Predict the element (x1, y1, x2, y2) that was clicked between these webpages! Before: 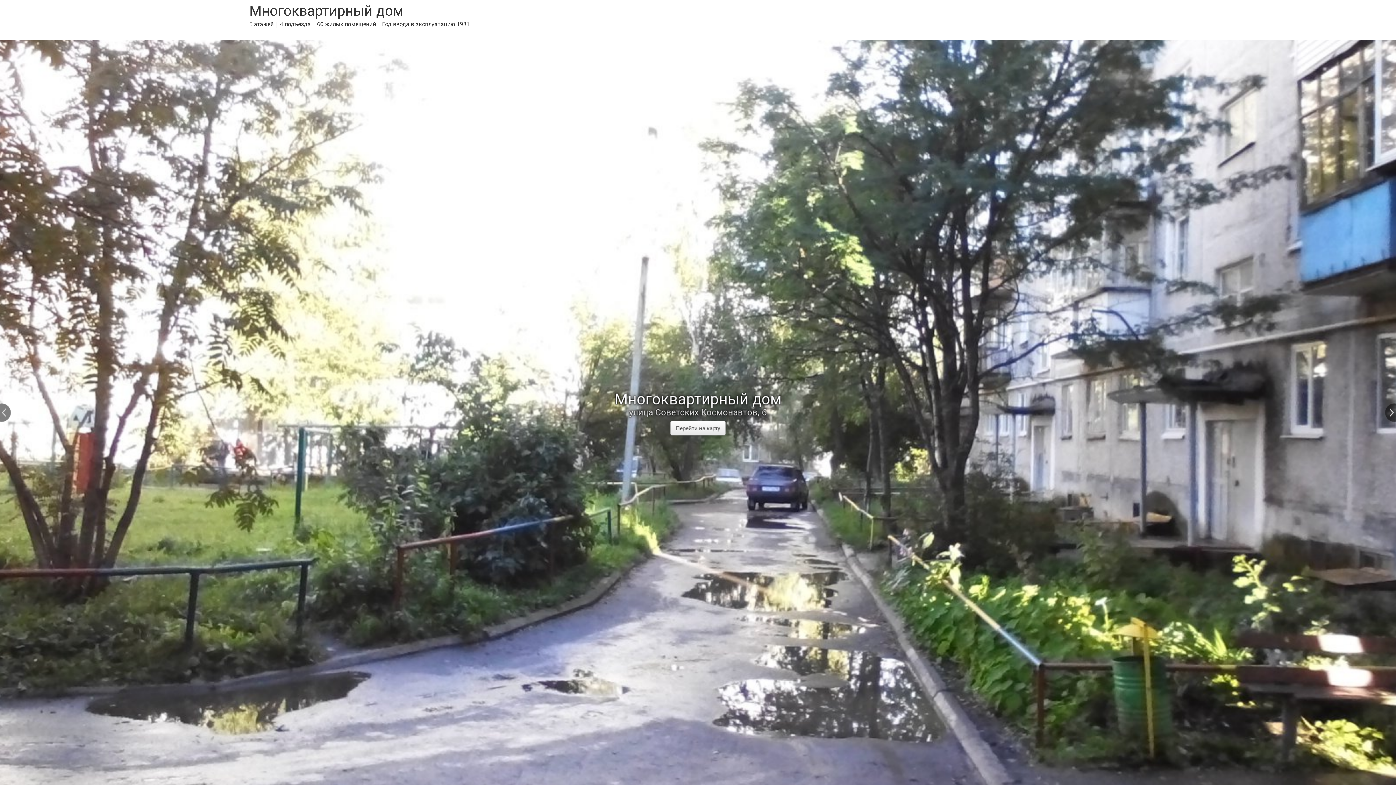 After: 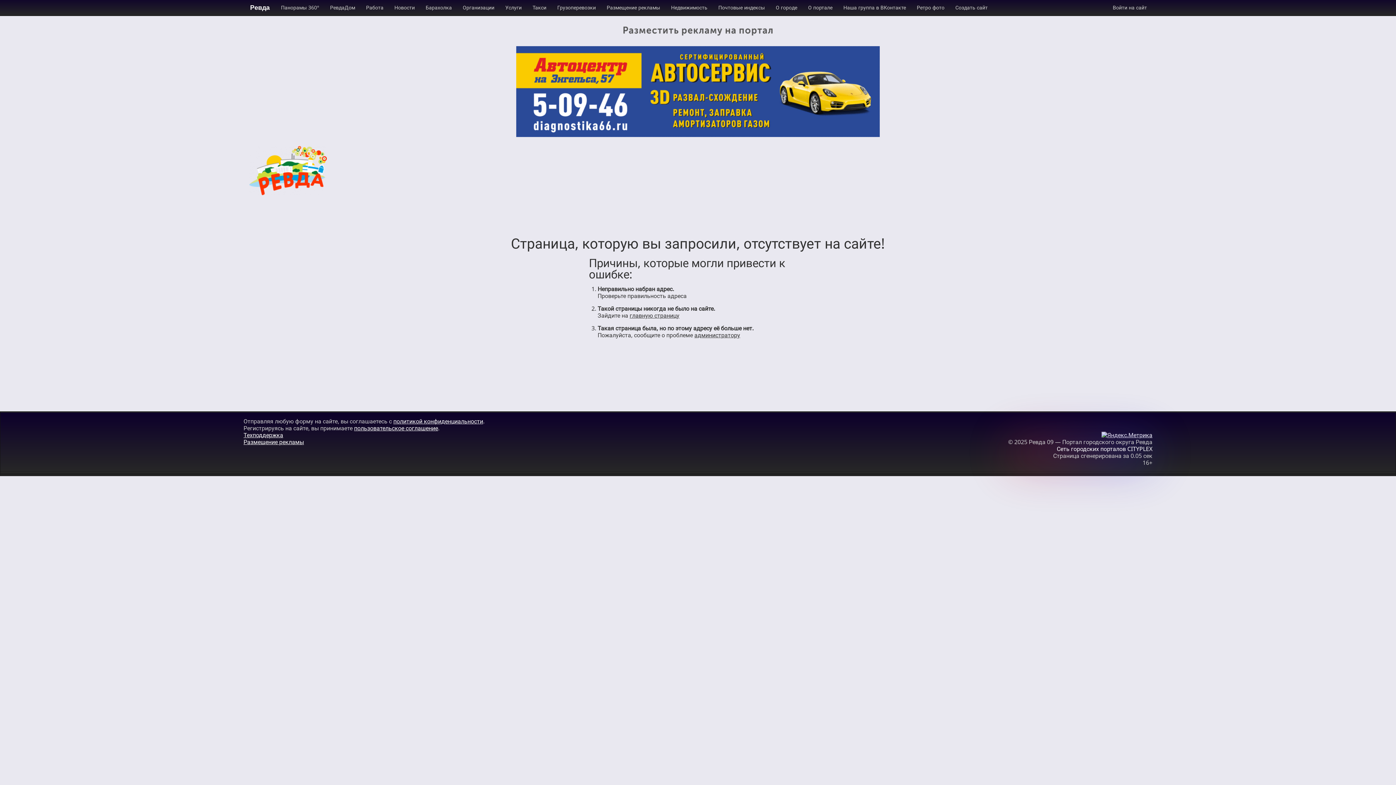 Action: bbox: (670, 420, 725, 435) label: Перейти на карту